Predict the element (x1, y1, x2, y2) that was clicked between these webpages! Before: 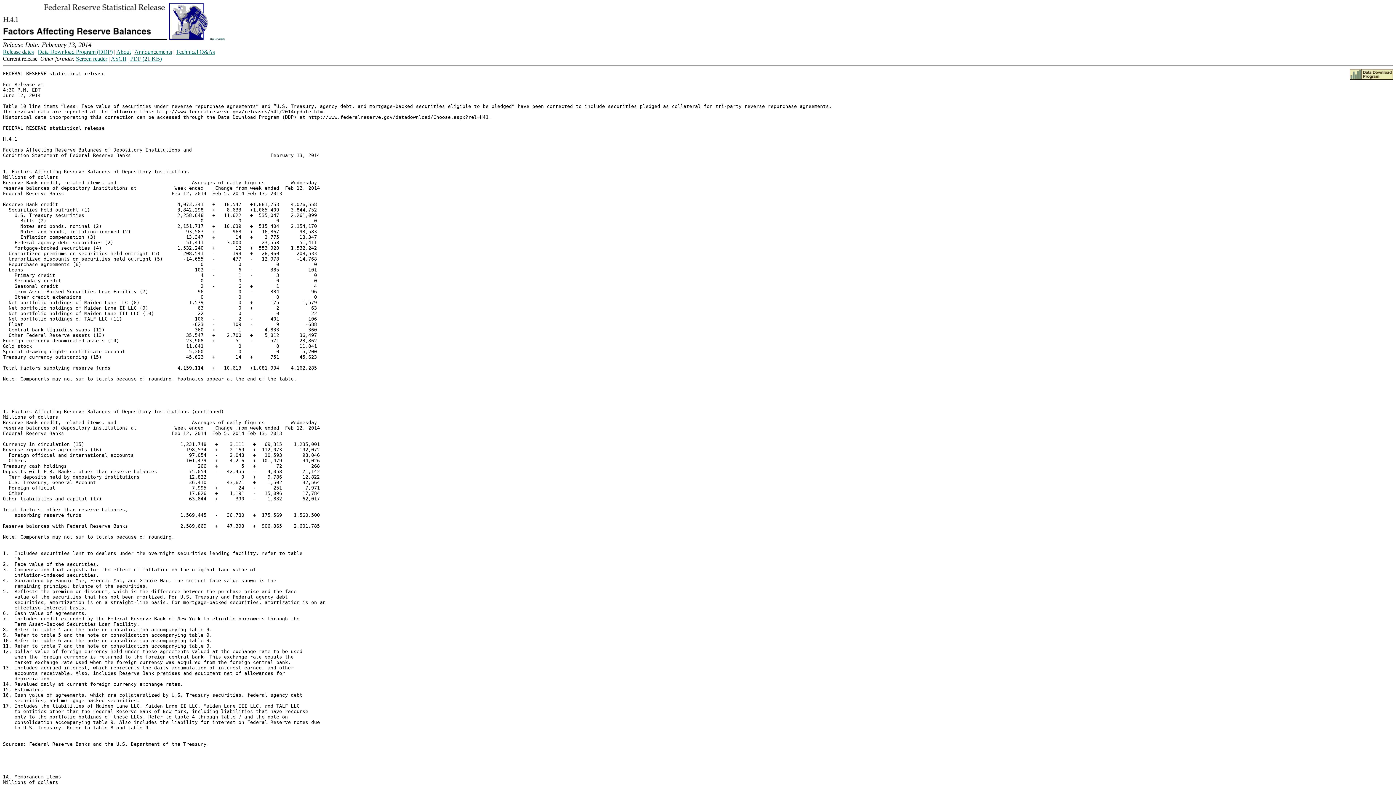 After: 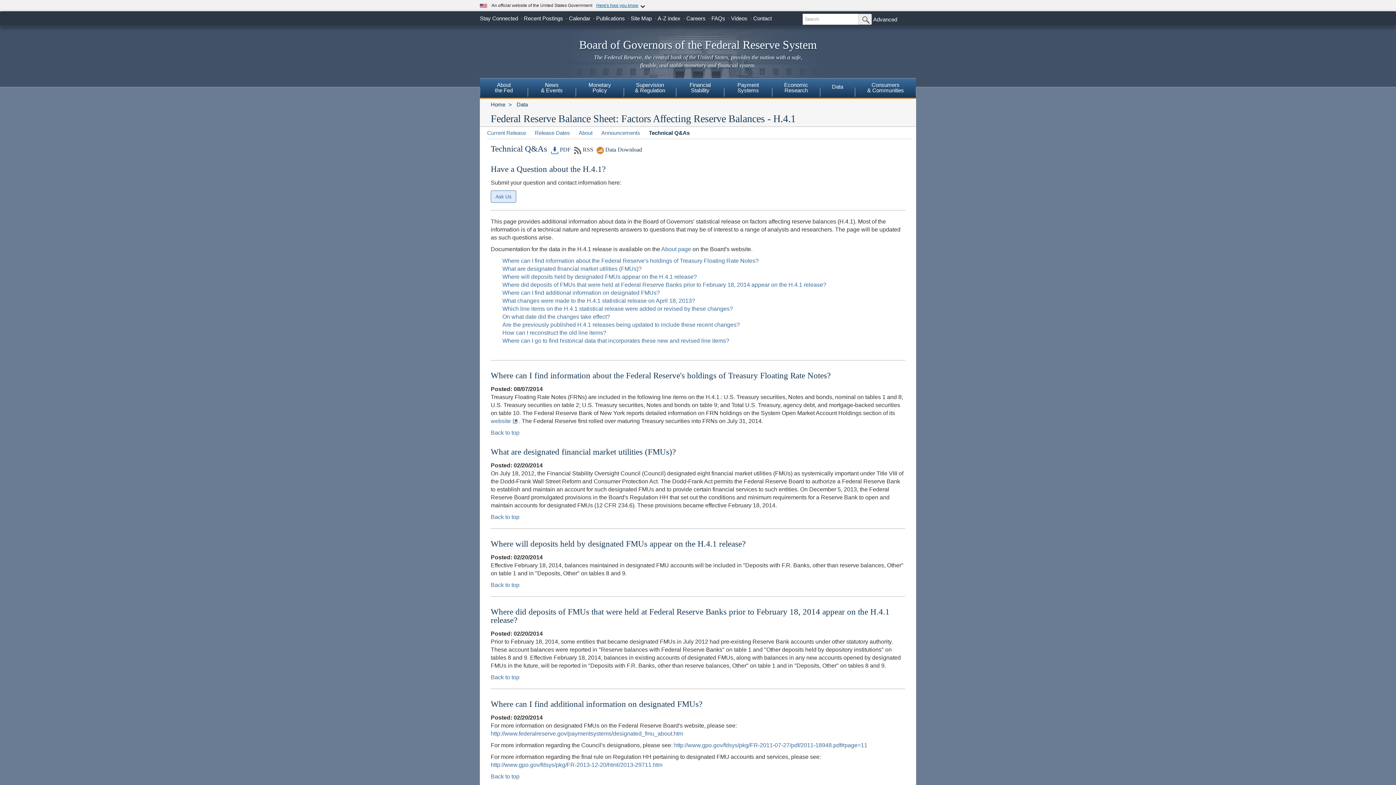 Action: label: Technical Q&As bbox: (176, 48, 214, 54)